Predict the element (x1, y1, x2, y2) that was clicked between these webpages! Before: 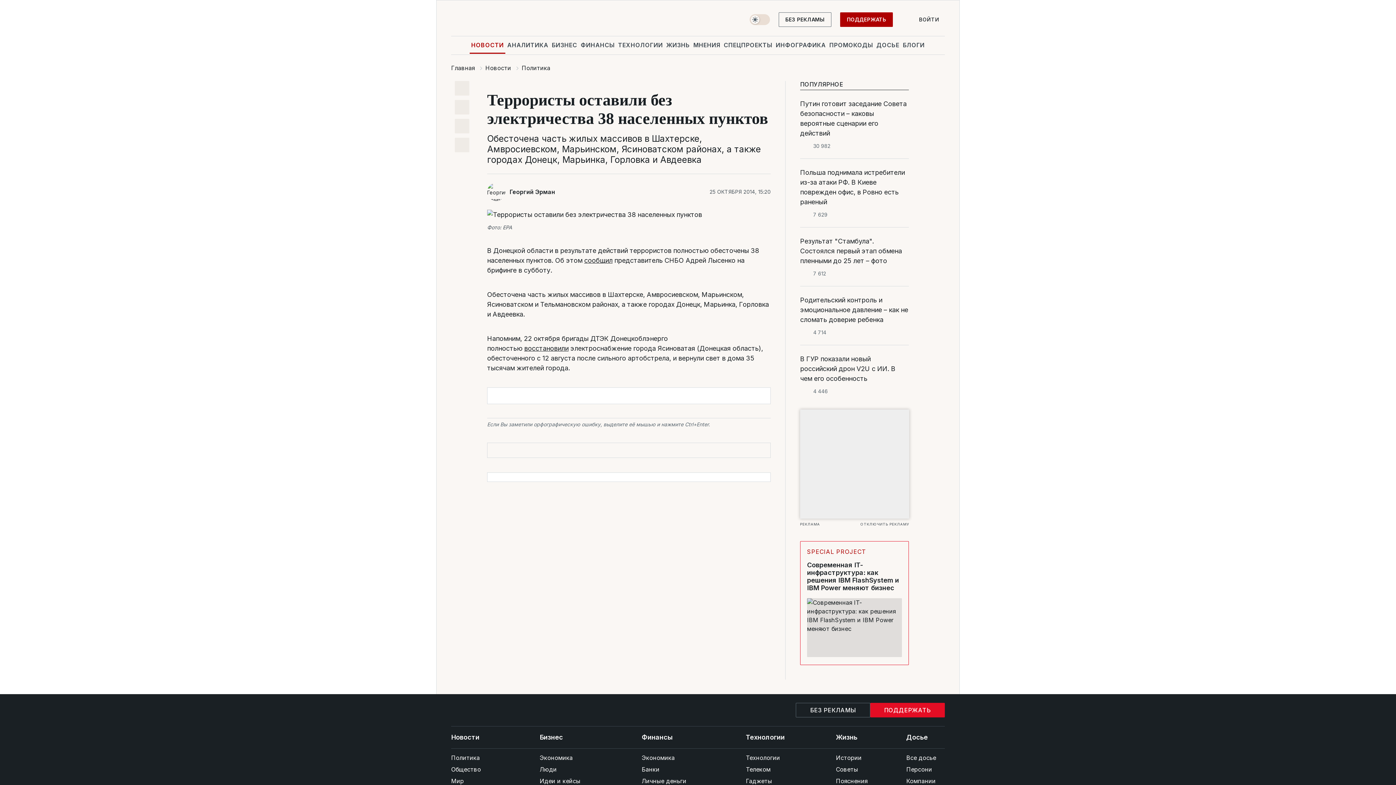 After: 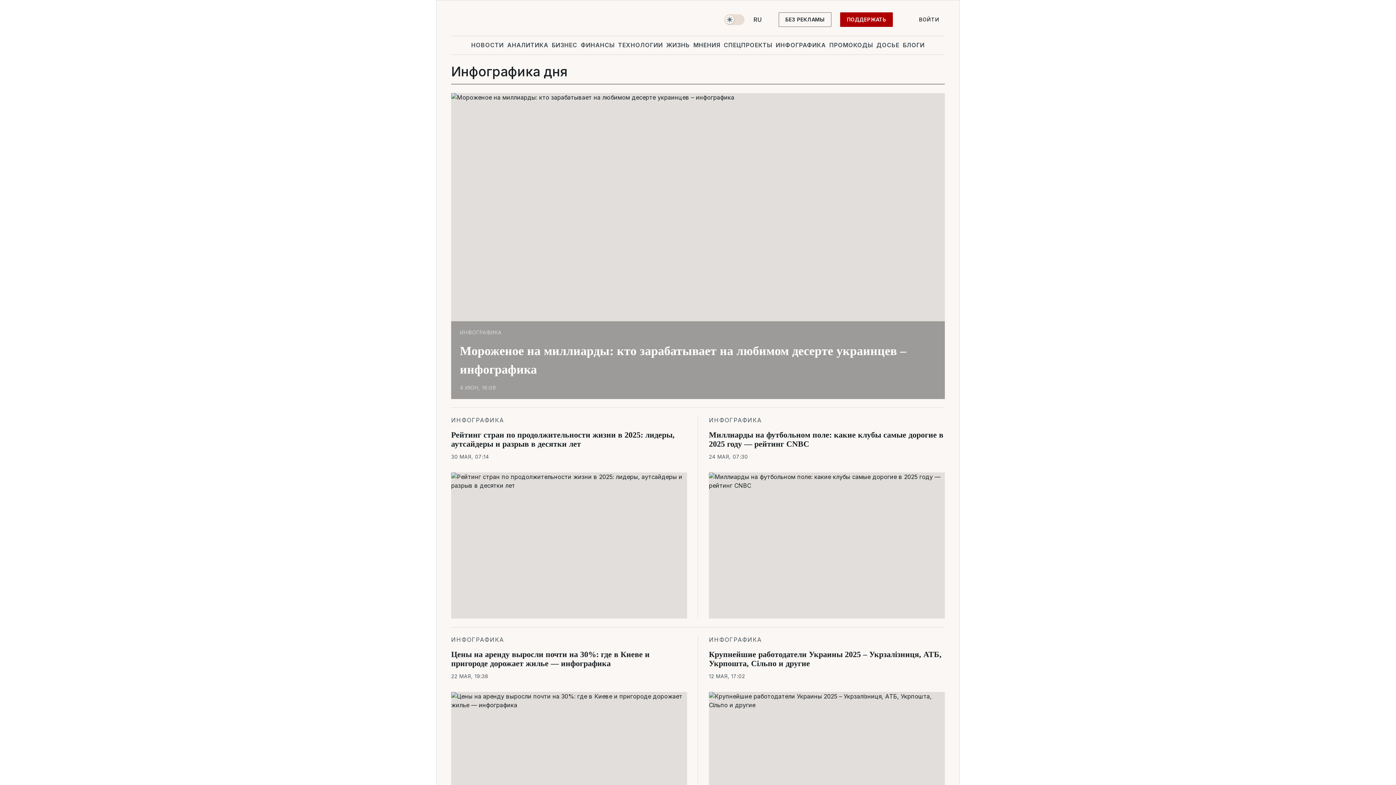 Action: bbox: (774, 36, 827, 53) label: ИНФОГРАФИКА